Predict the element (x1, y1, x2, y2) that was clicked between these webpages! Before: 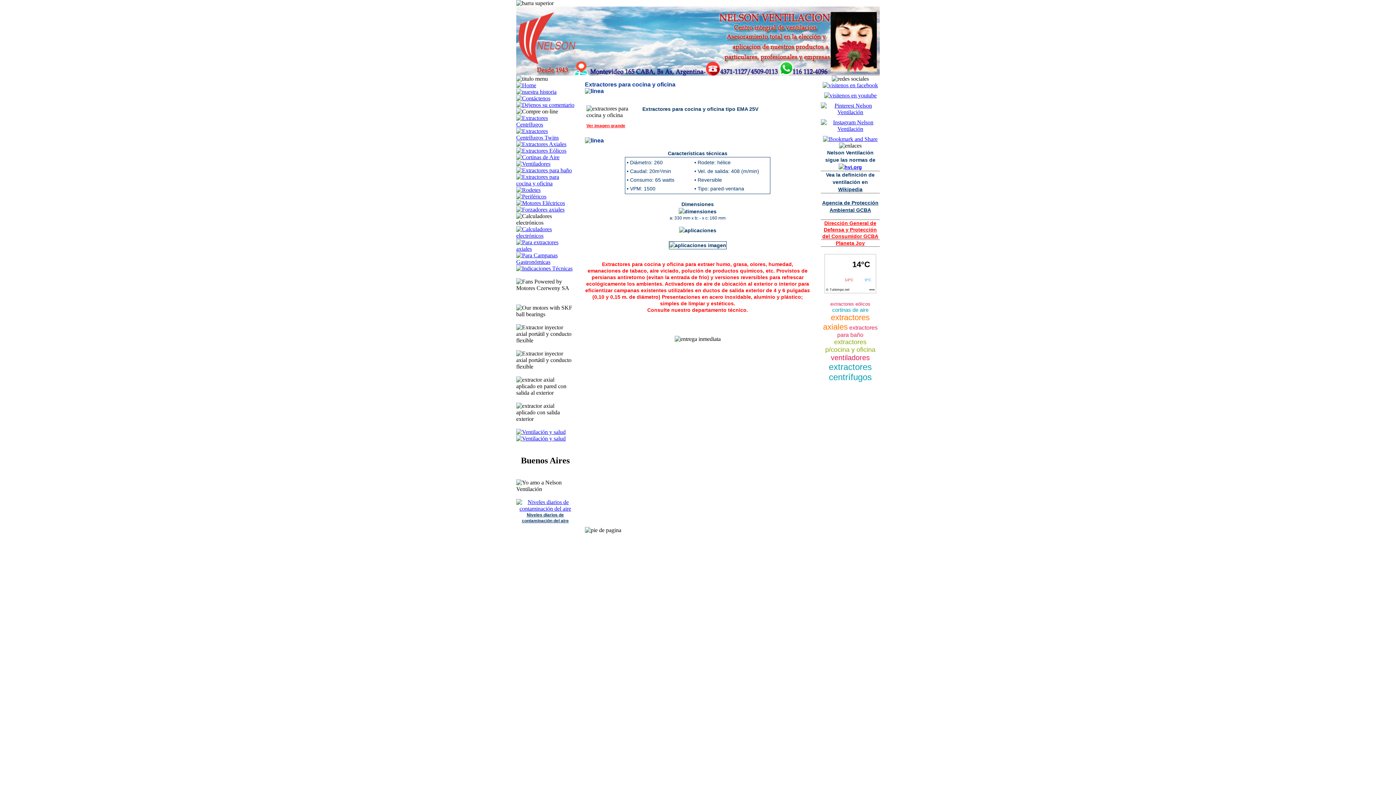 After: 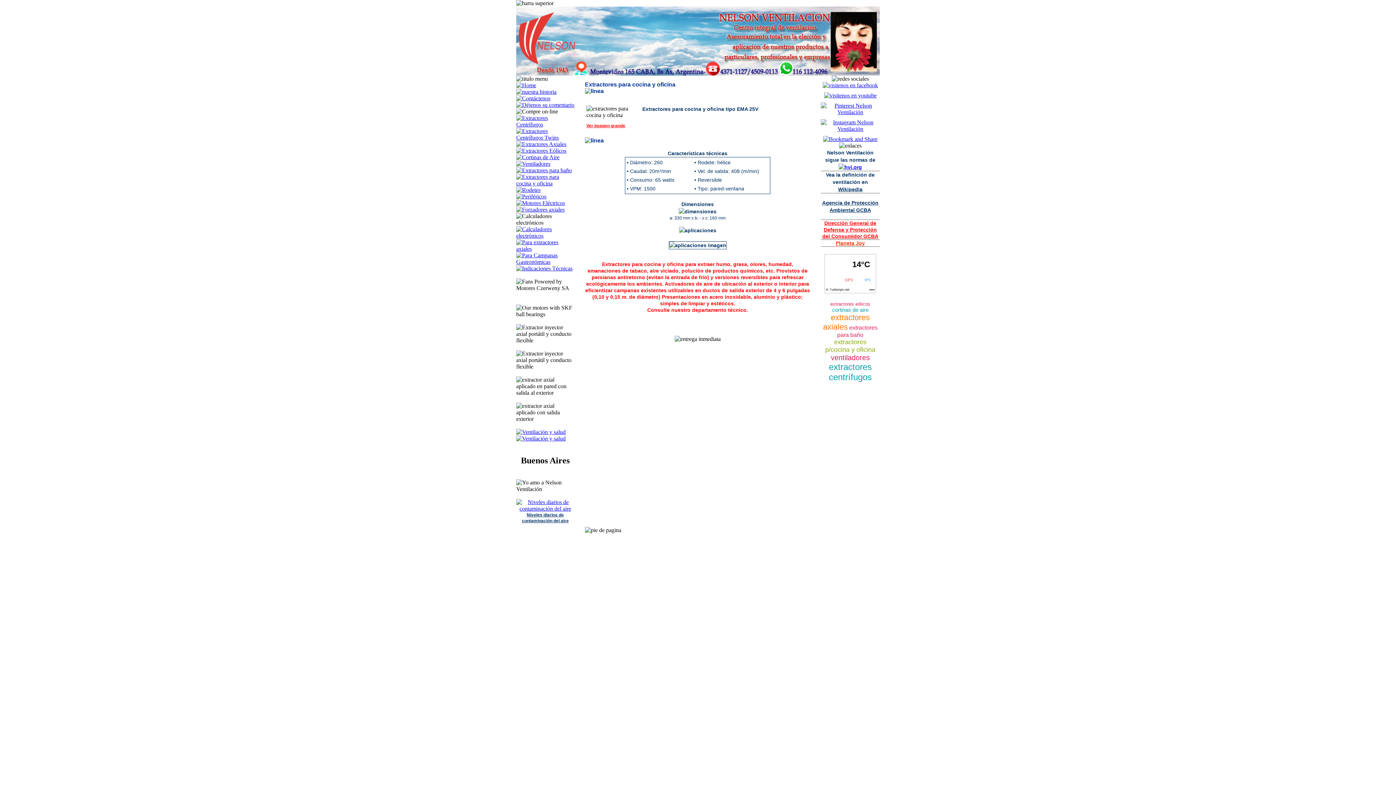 Action: label: Planeta Joy bbox: (836, 240, 865, 246)